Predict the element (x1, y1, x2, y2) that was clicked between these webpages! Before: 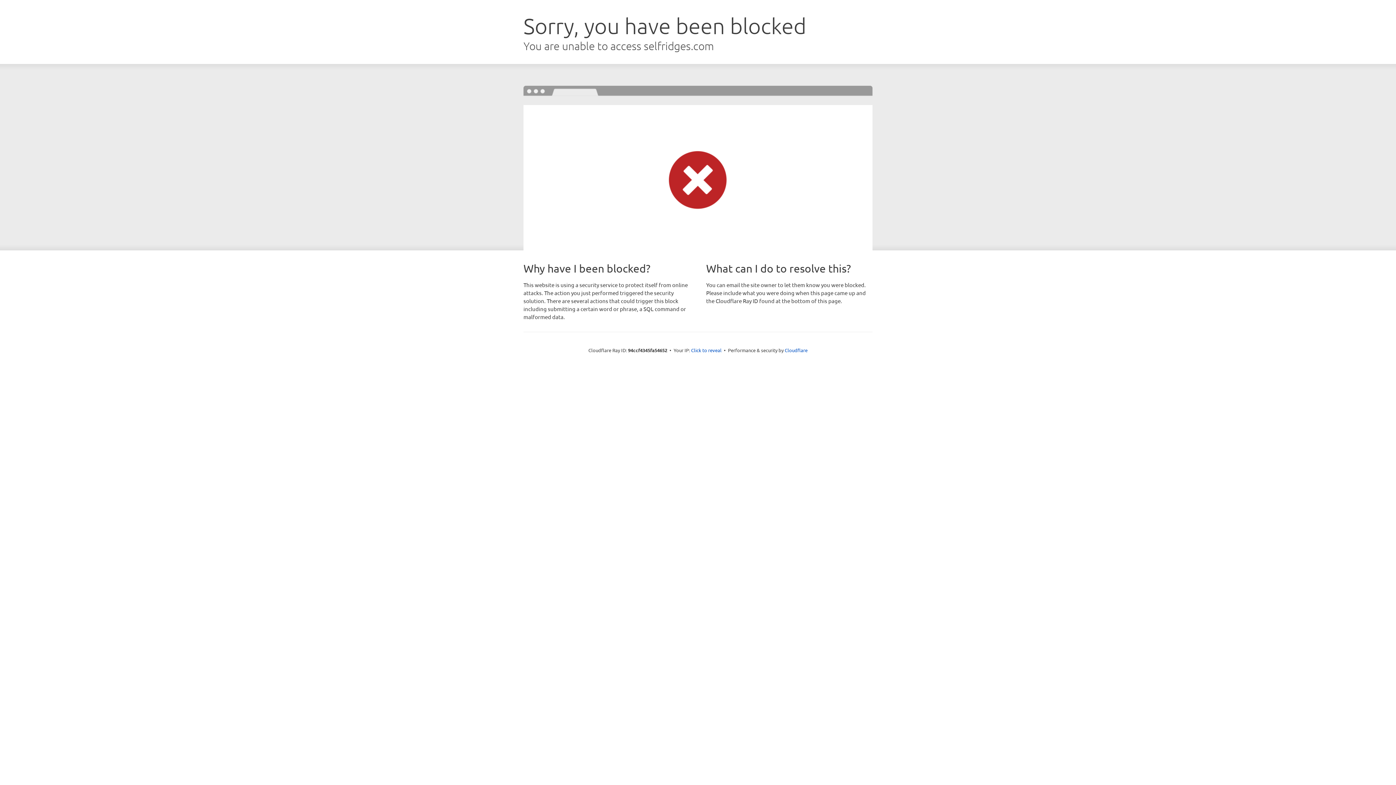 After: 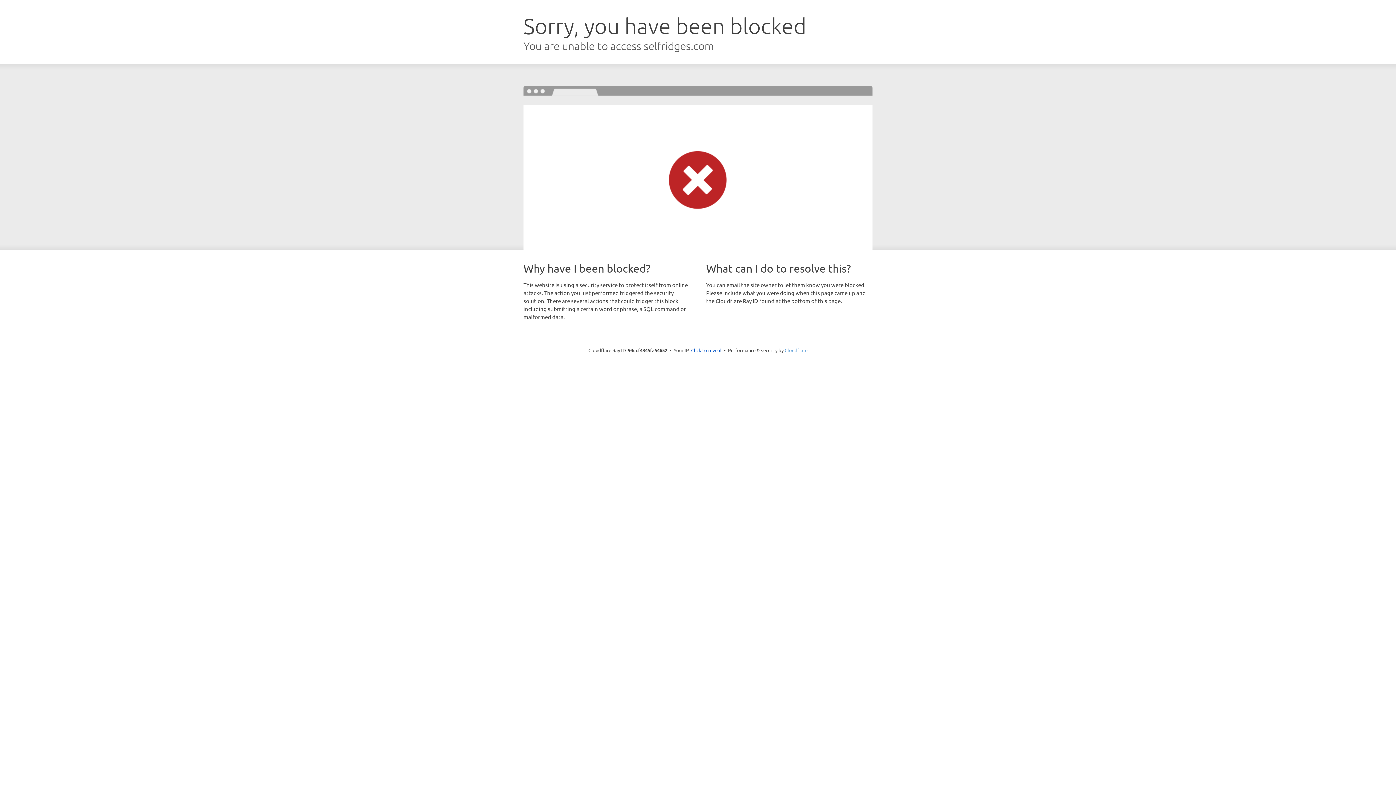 Action: label: Cloudflare bbox: (784, 347, 807, 353)